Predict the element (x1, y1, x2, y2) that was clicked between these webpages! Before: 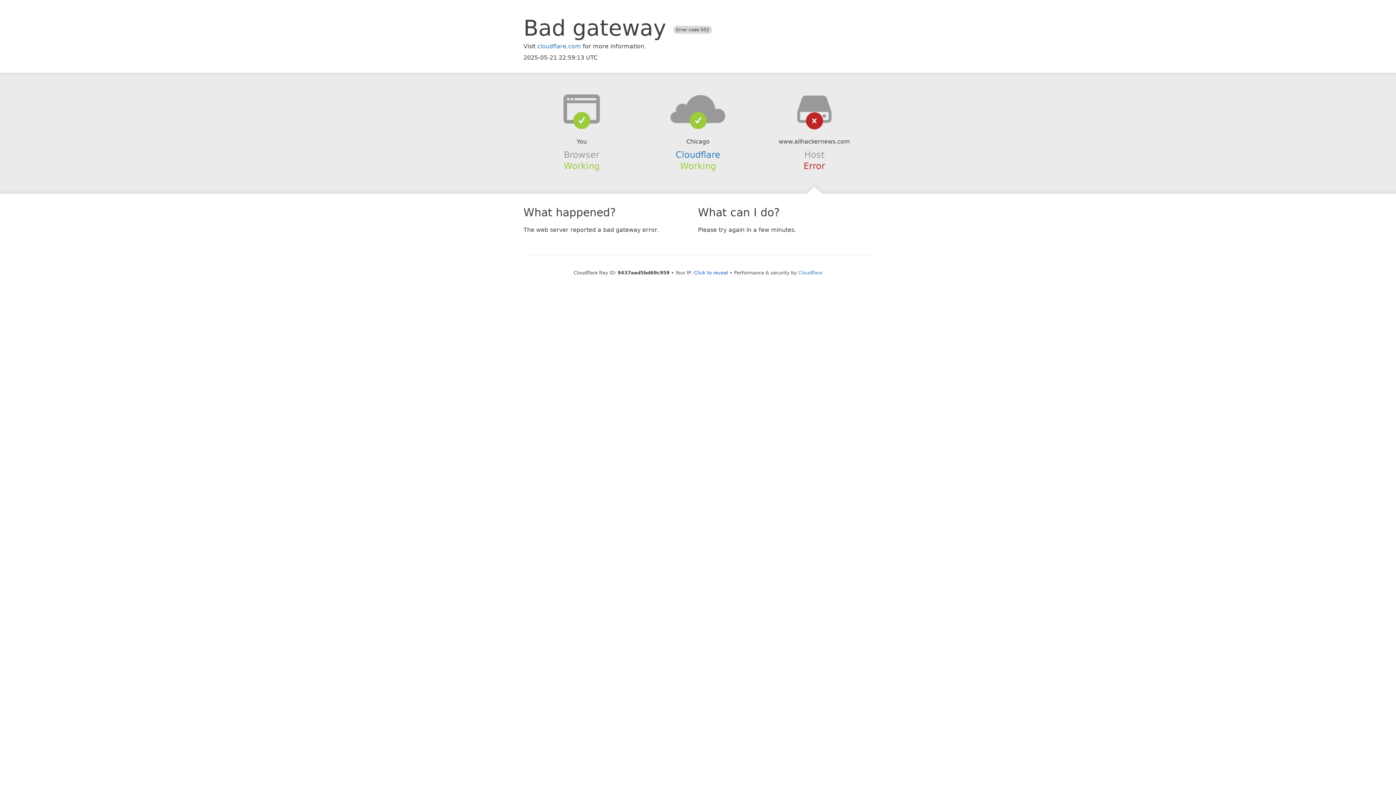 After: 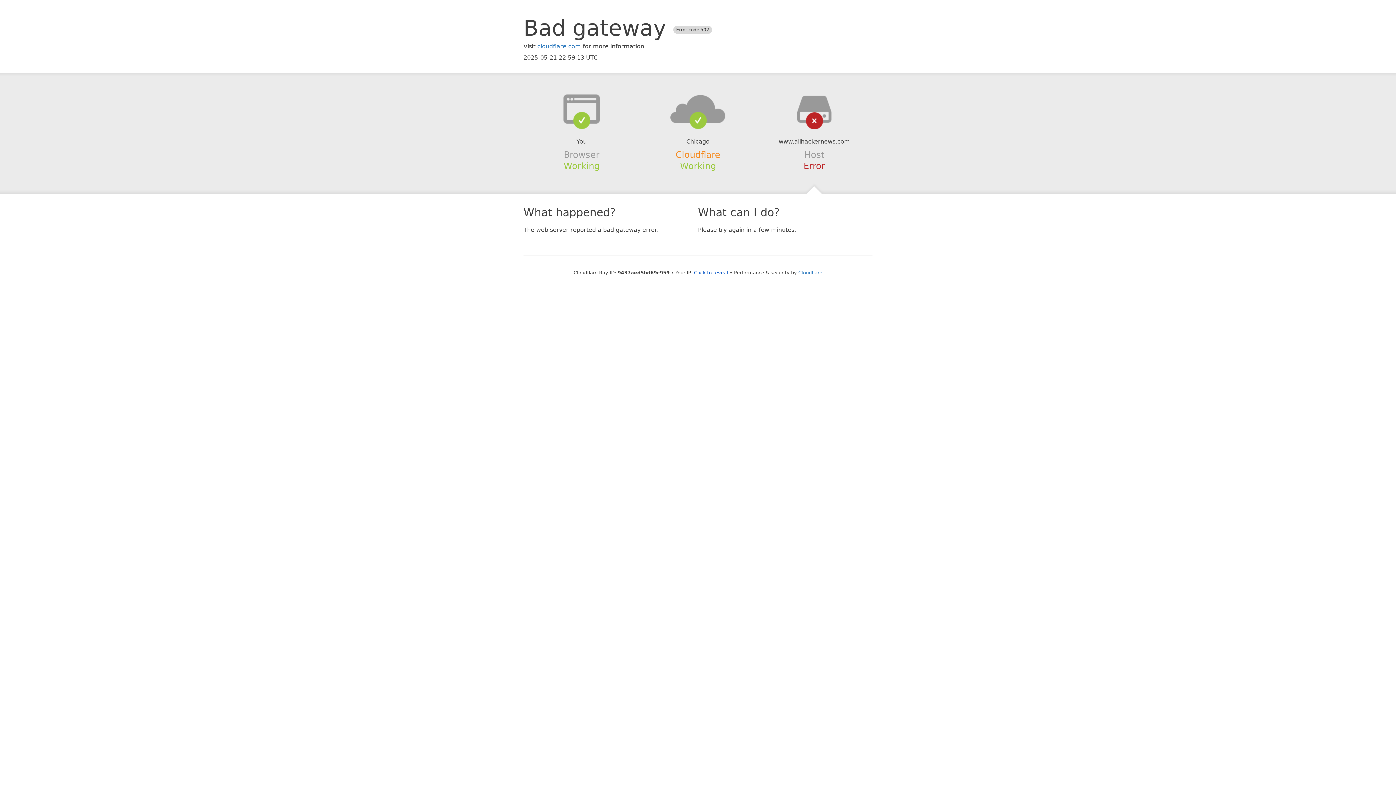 Action: bbox: (675, 149, 720, 159) label: Cloudflare